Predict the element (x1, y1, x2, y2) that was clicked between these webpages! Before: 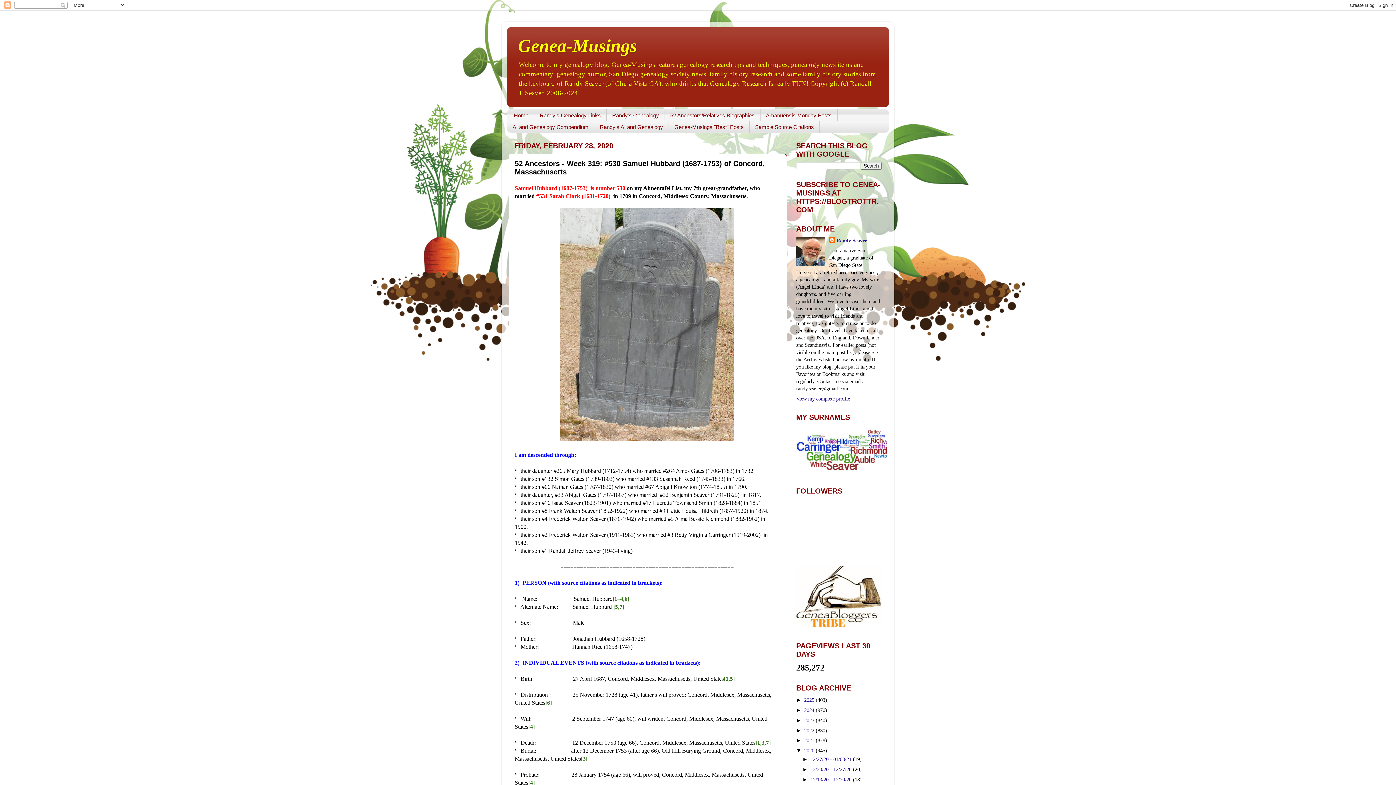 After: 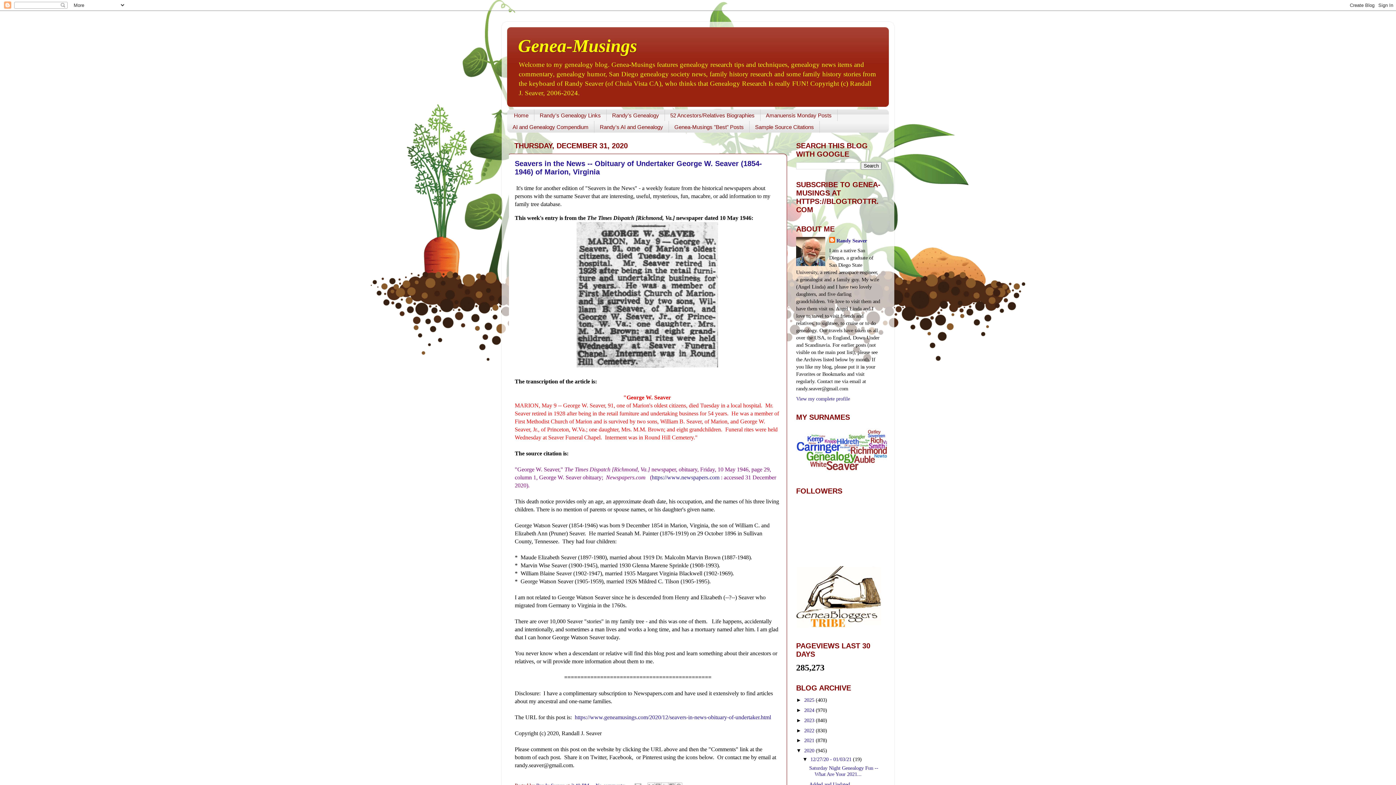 Action: label: 2020  bbox: (804, 748, 816, 753)